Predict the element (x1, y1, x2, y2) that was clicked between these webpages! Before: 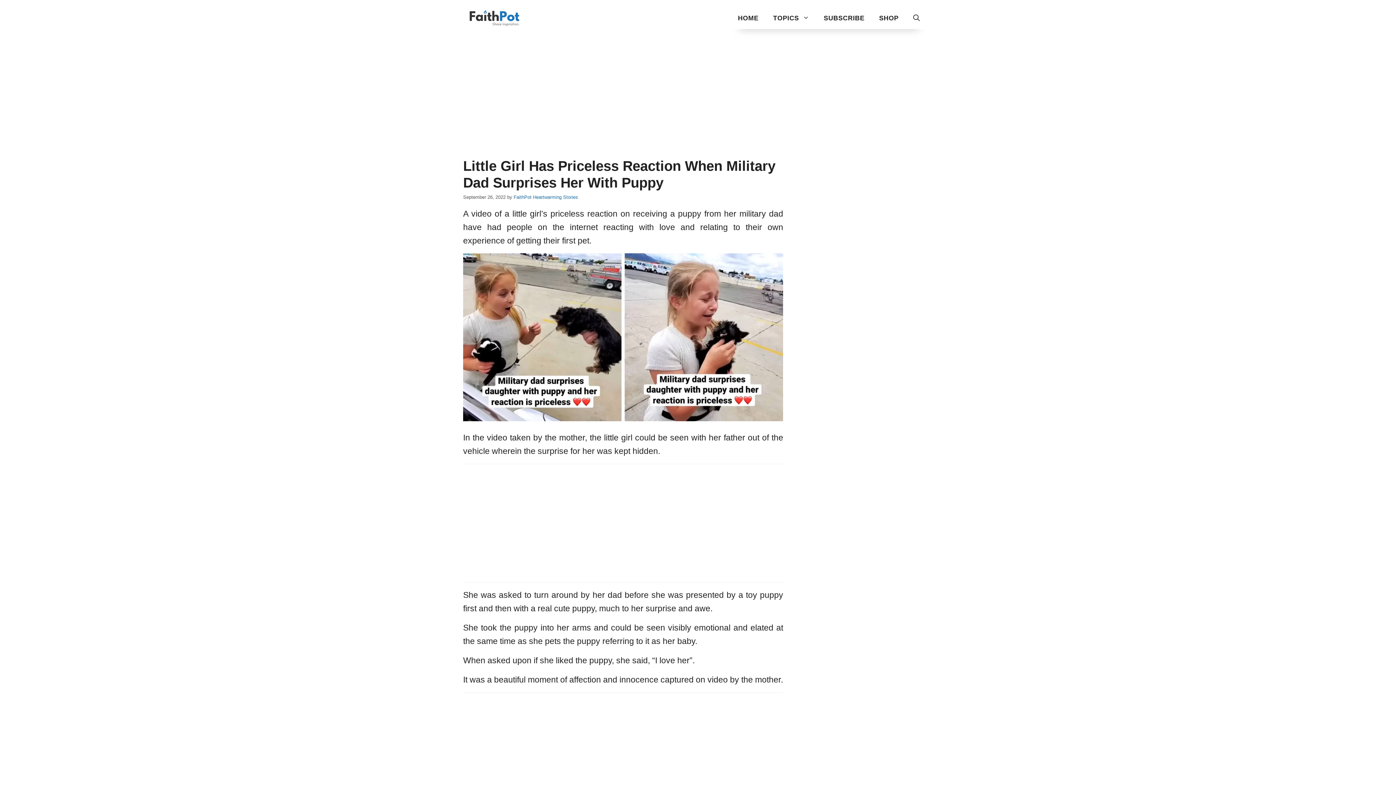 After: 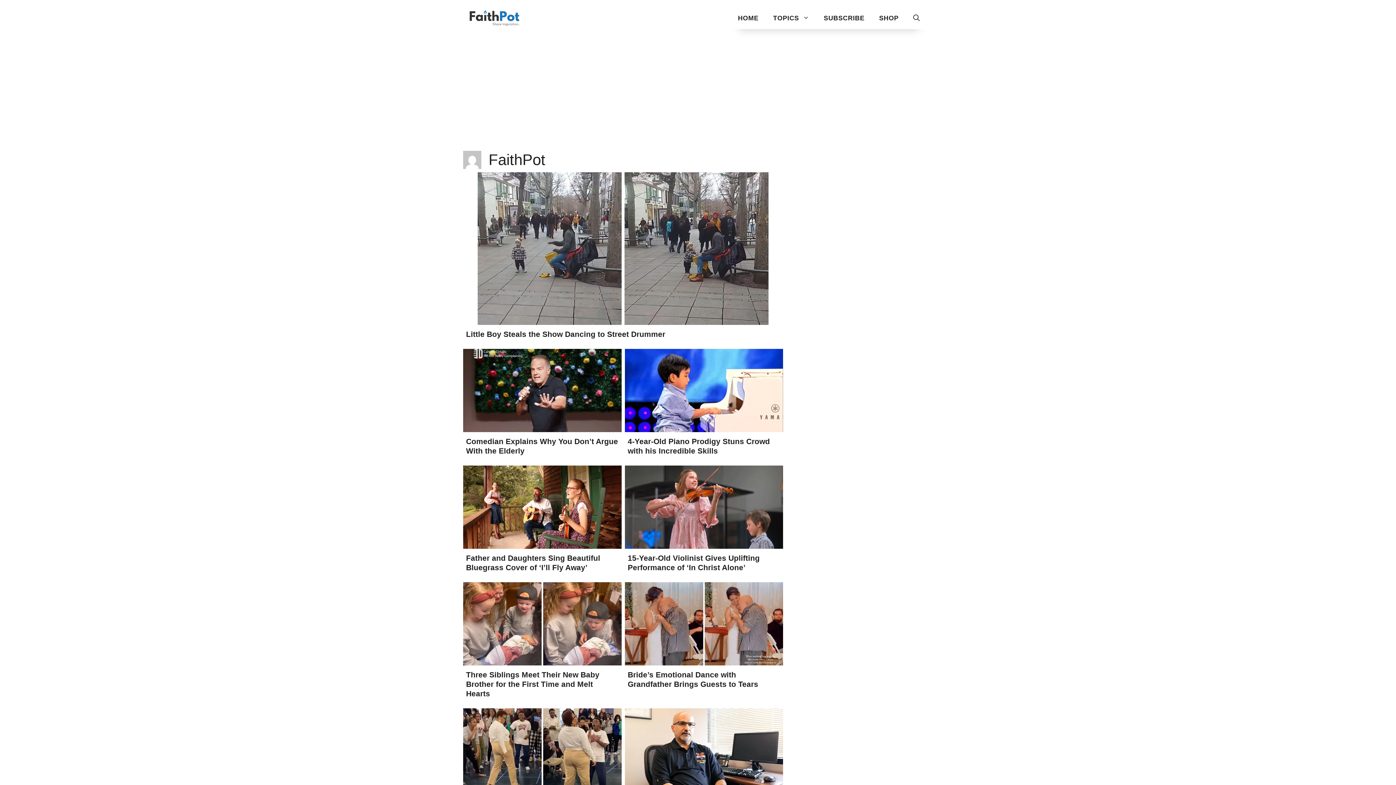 Action: label: FaithPot bbox: (513, 194, 531, 199)